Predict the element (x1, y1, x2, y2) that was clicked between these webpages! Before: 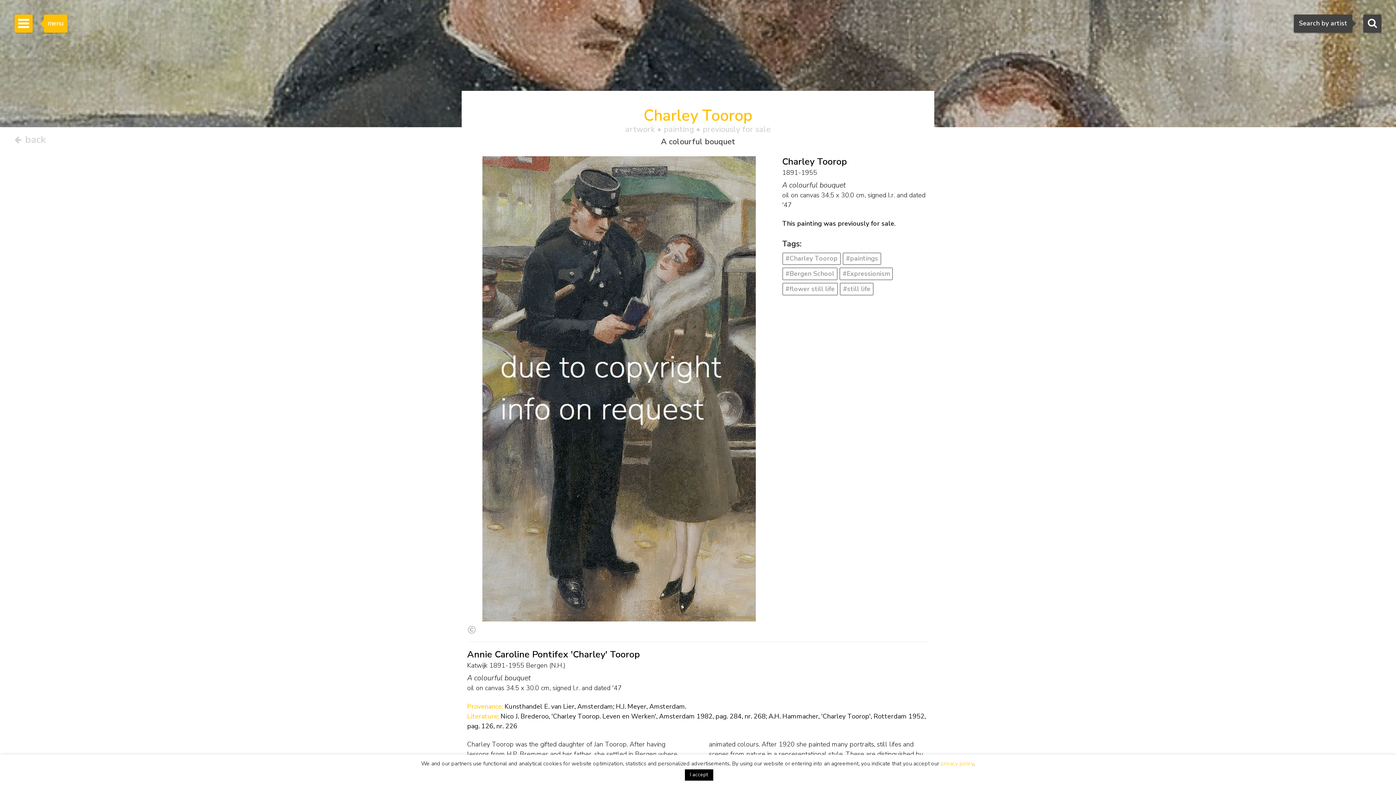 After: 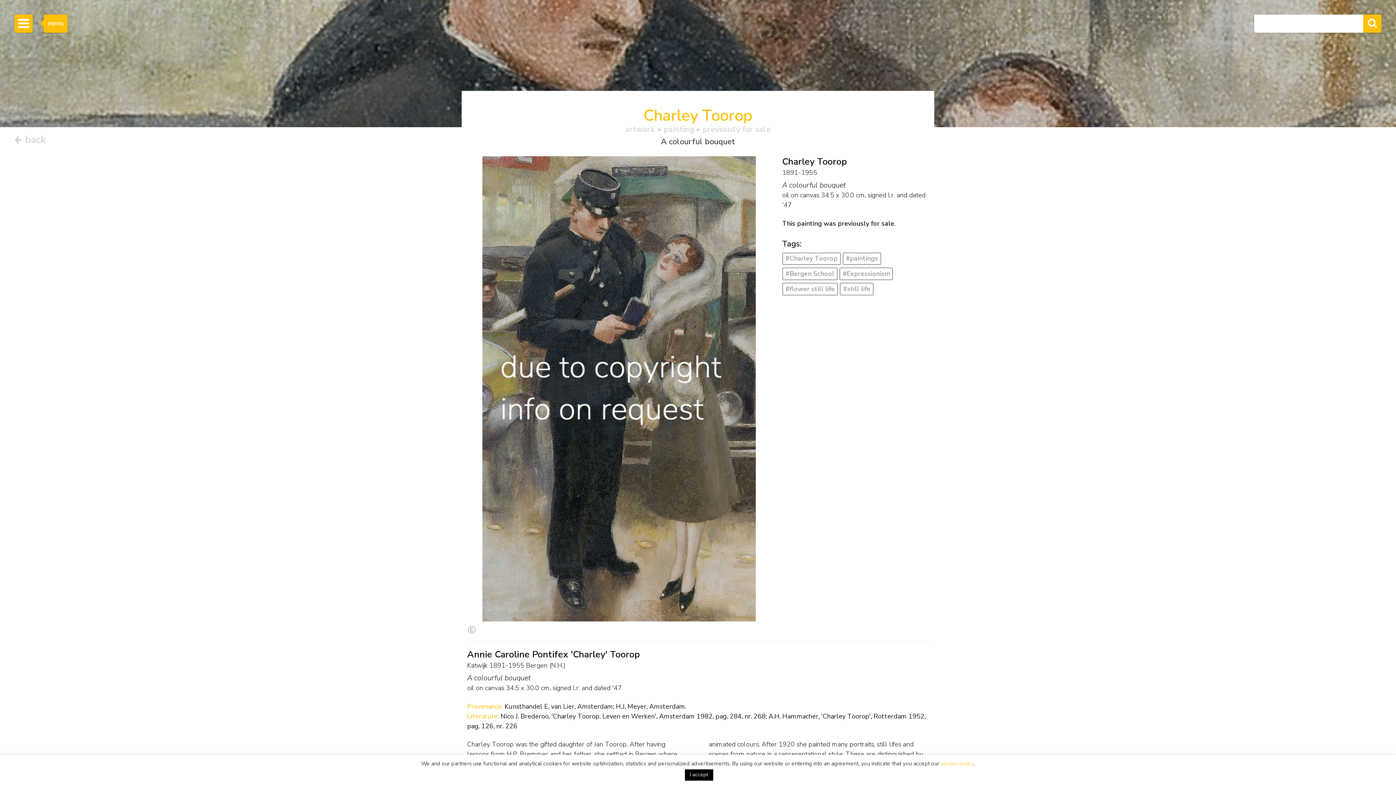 Action: bbox: (1363, 14, 1381, 32)